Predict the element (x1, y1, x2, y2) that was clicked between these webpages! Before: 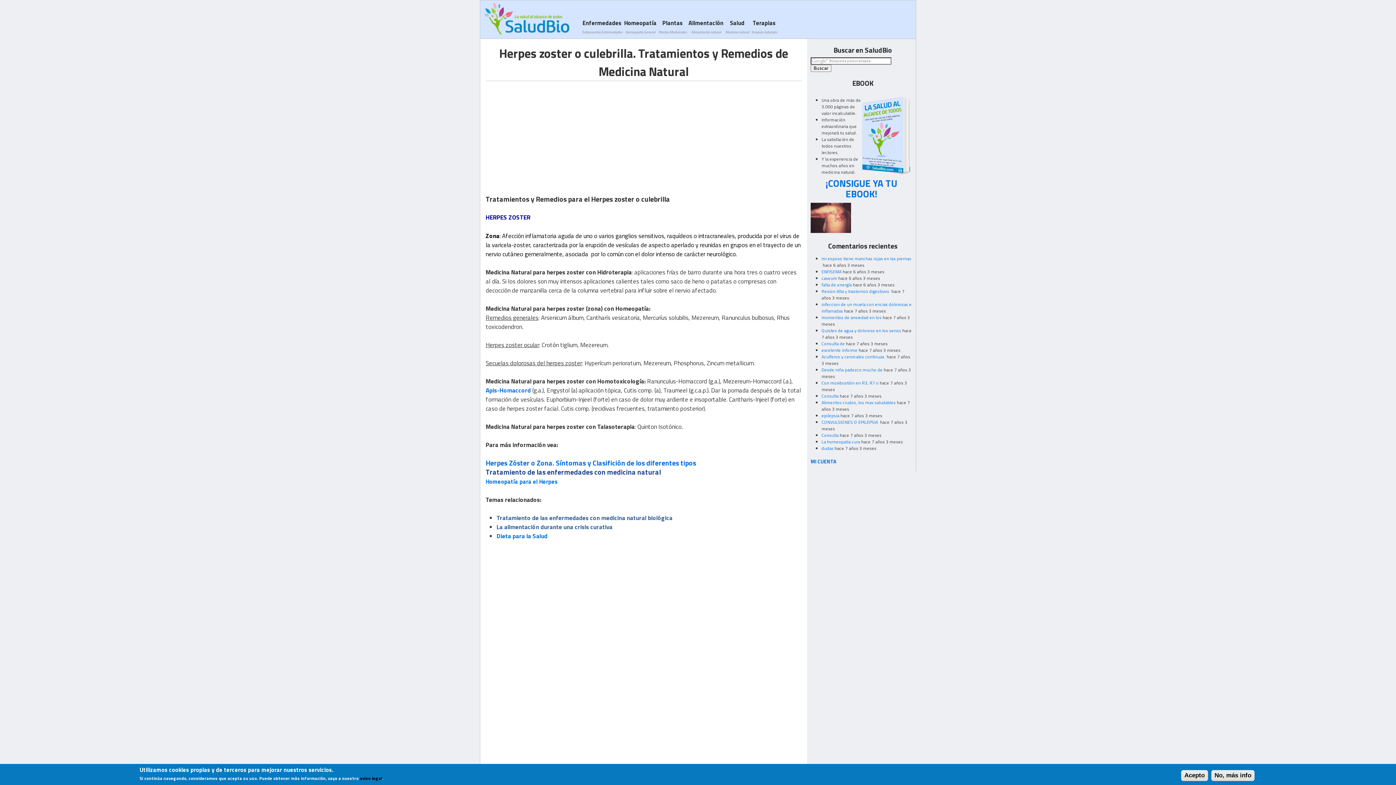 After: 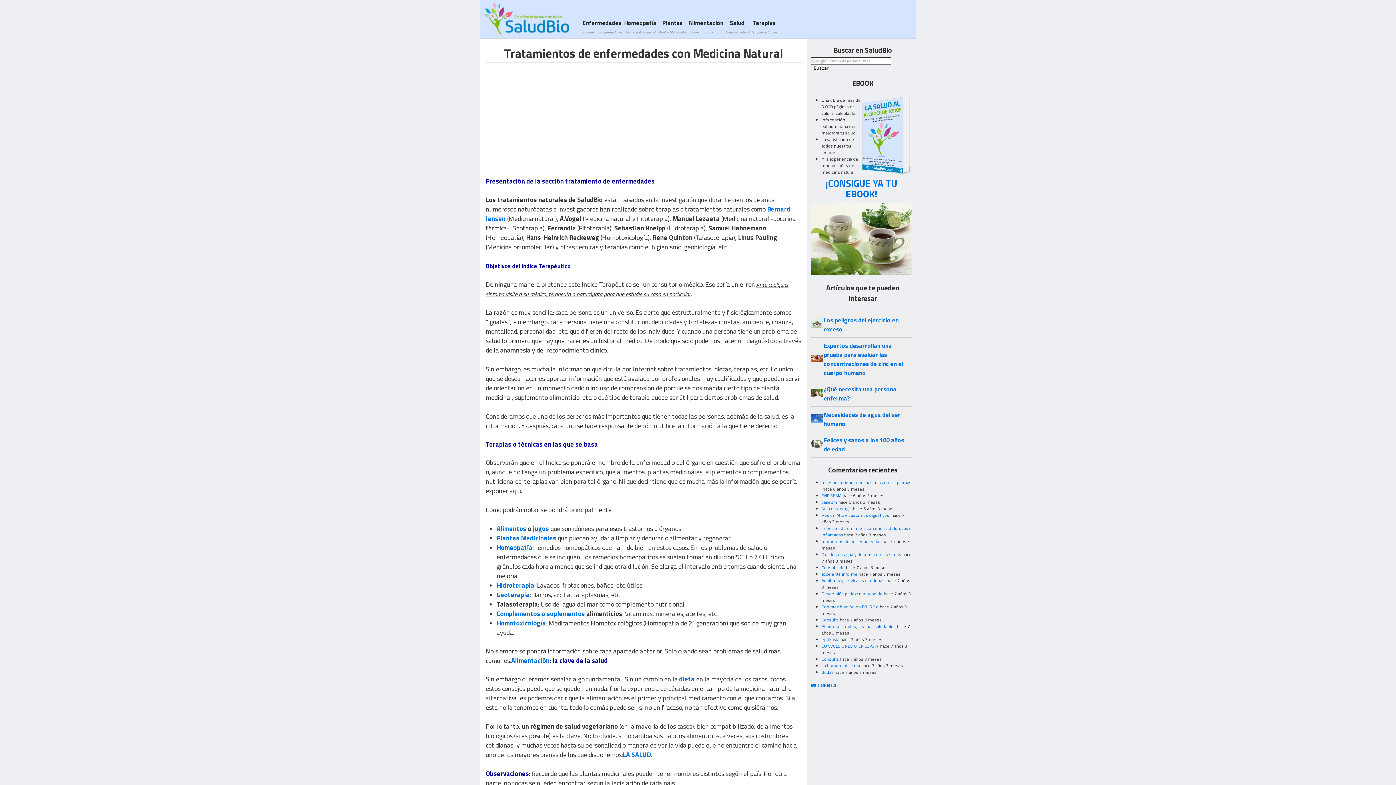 Action: bbox: (485, 466, 661, 477) label: Tratamiento de las enfermedades con medicina natural